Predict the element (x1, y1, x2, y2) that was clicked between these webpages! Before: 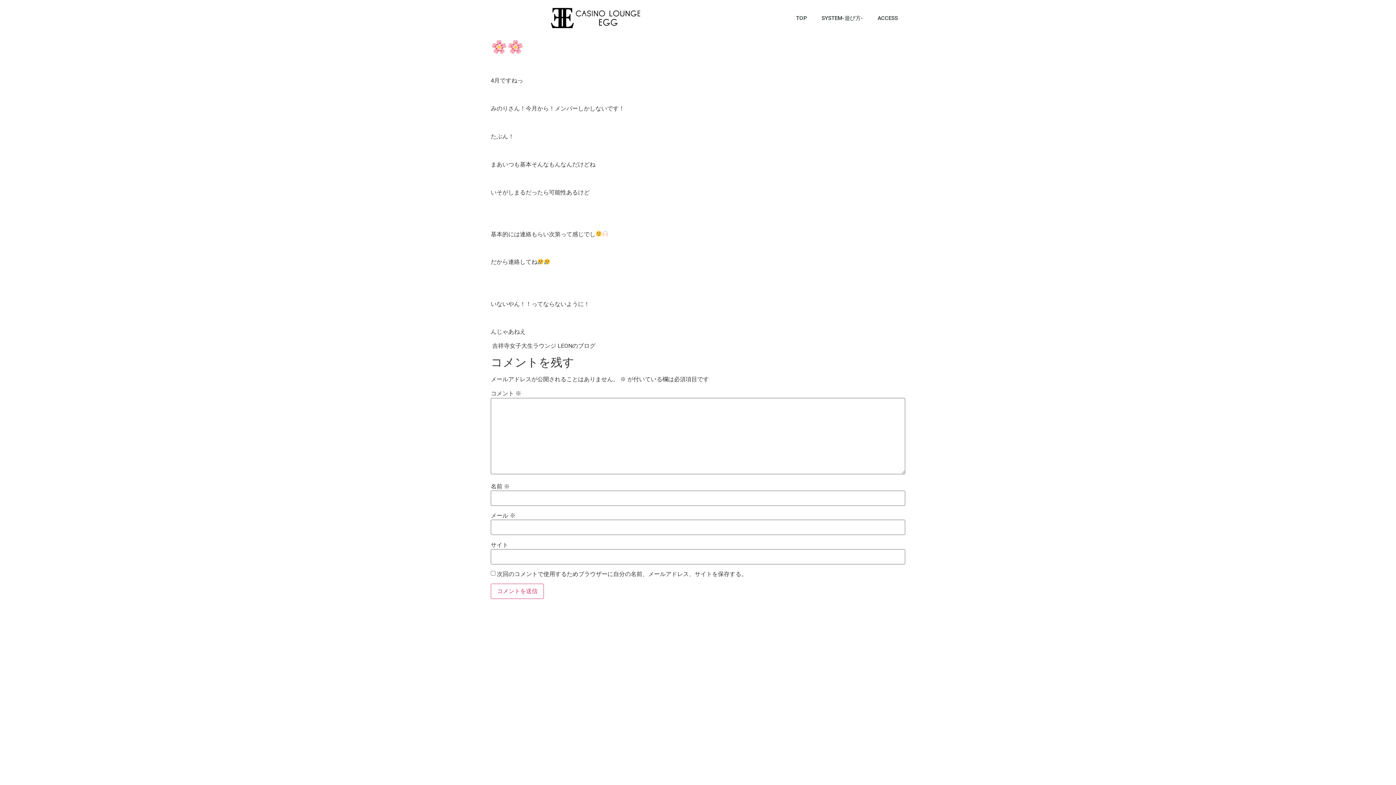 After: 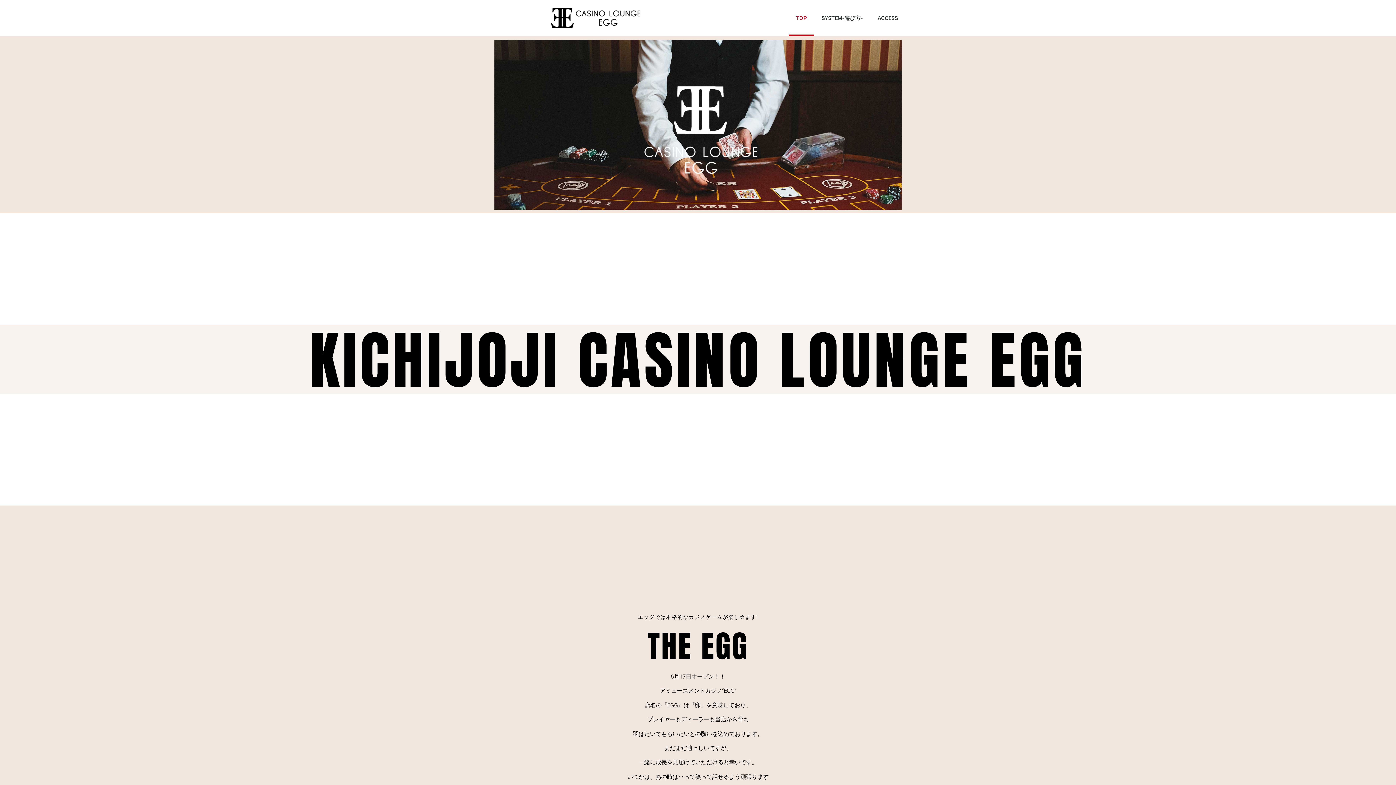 Action: bbox: (545, 4, 643, 32)